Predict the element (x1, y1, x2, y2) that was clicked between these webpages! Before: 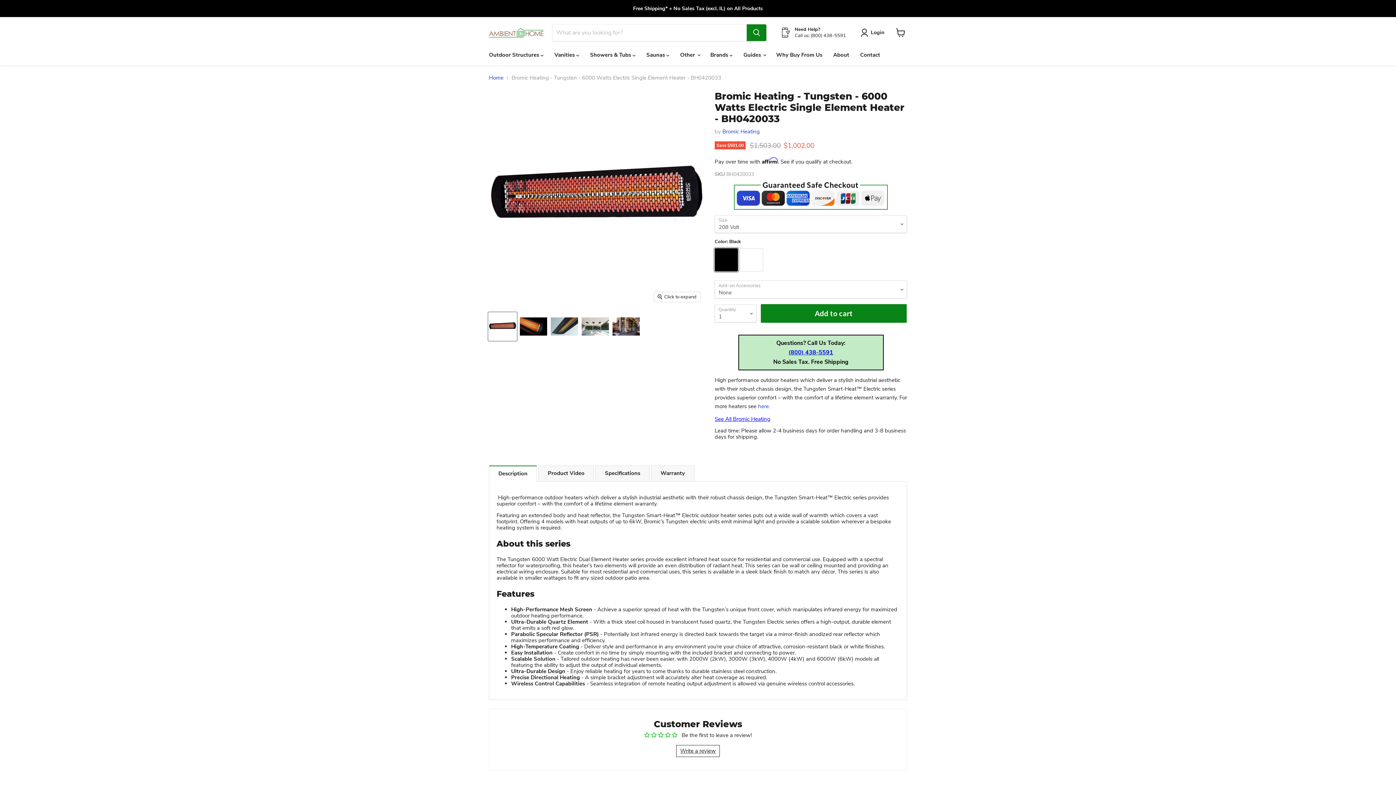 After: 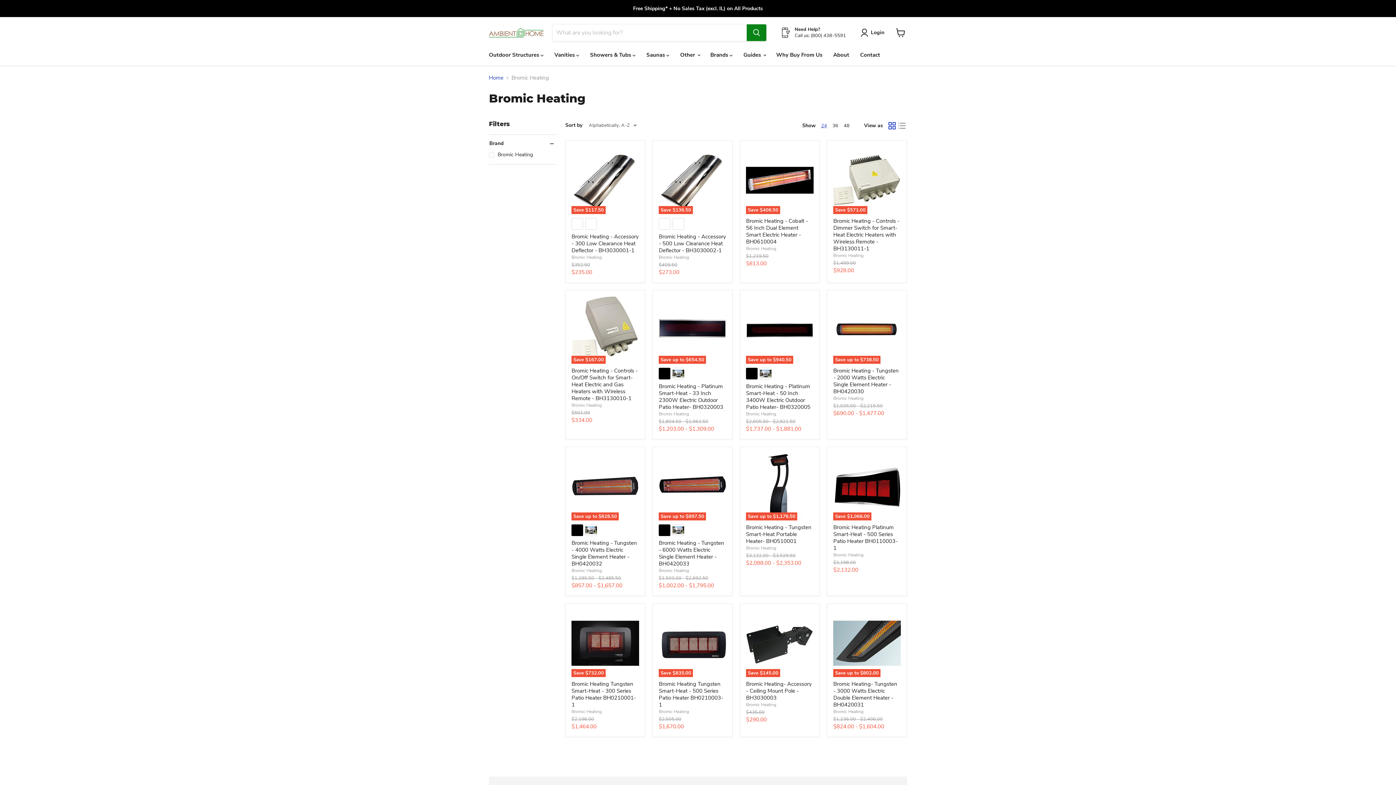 Action: label: Bromic Heating bbox: (722, 128, 760, 135)